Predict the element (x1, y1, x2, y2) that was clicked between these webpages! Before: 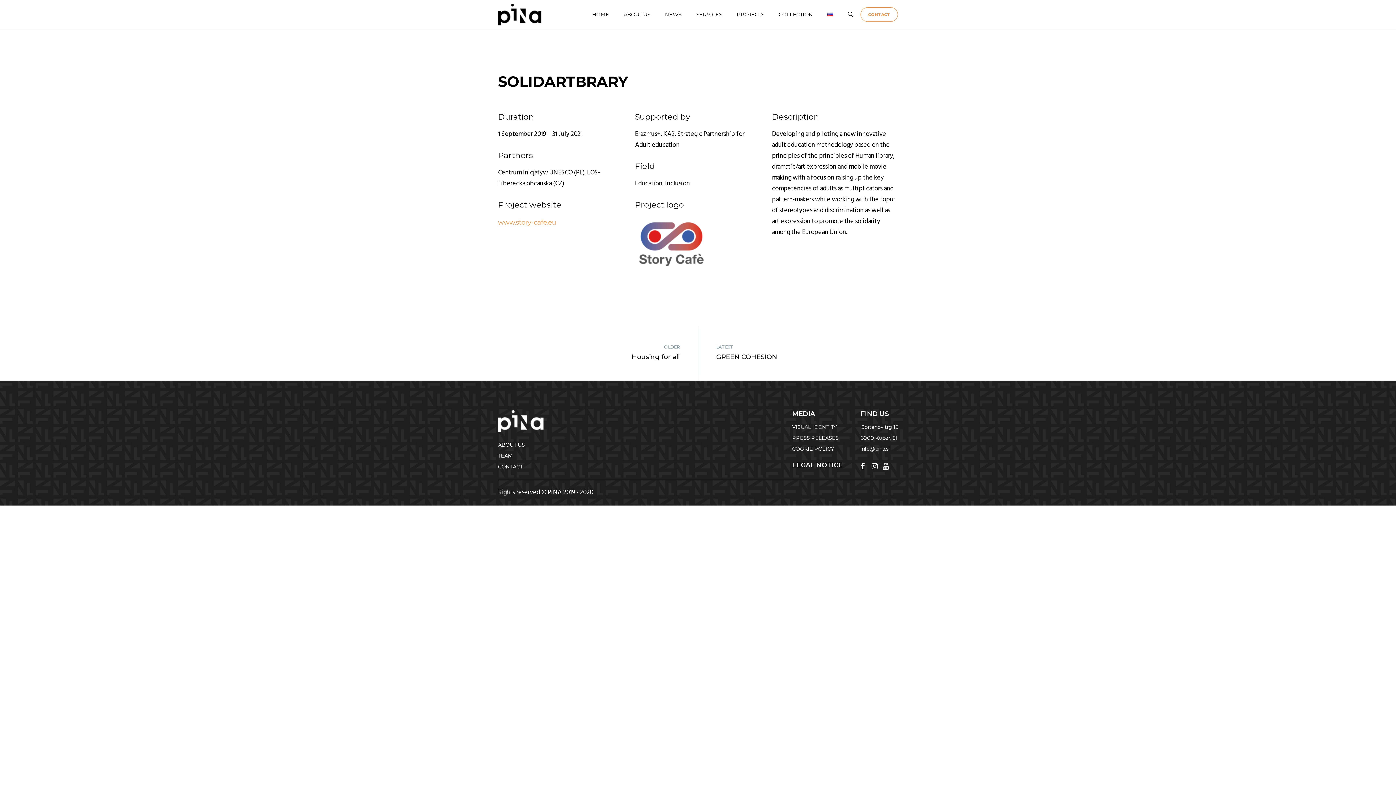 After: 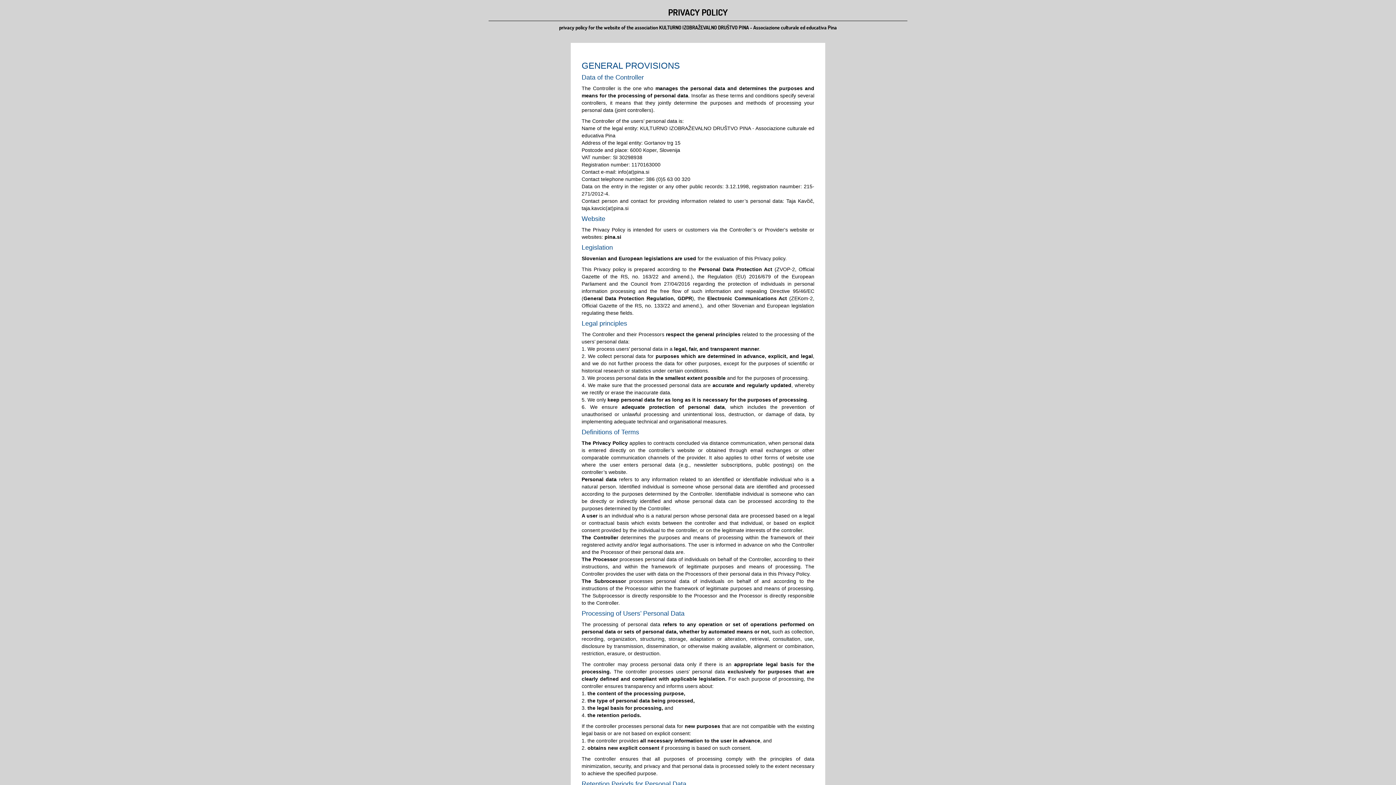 Action: bbox: (792, 461, 842, 469) label: LEGAL NOTICE